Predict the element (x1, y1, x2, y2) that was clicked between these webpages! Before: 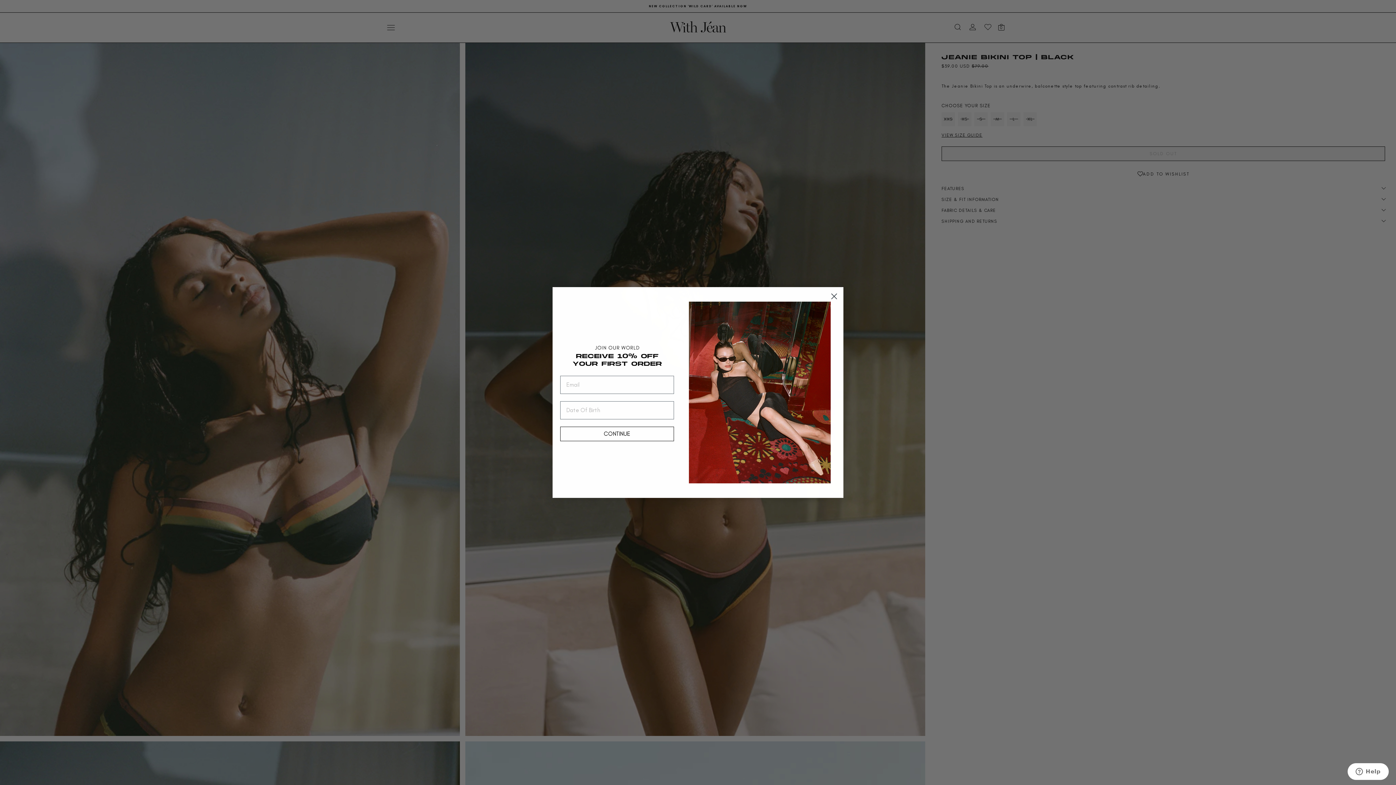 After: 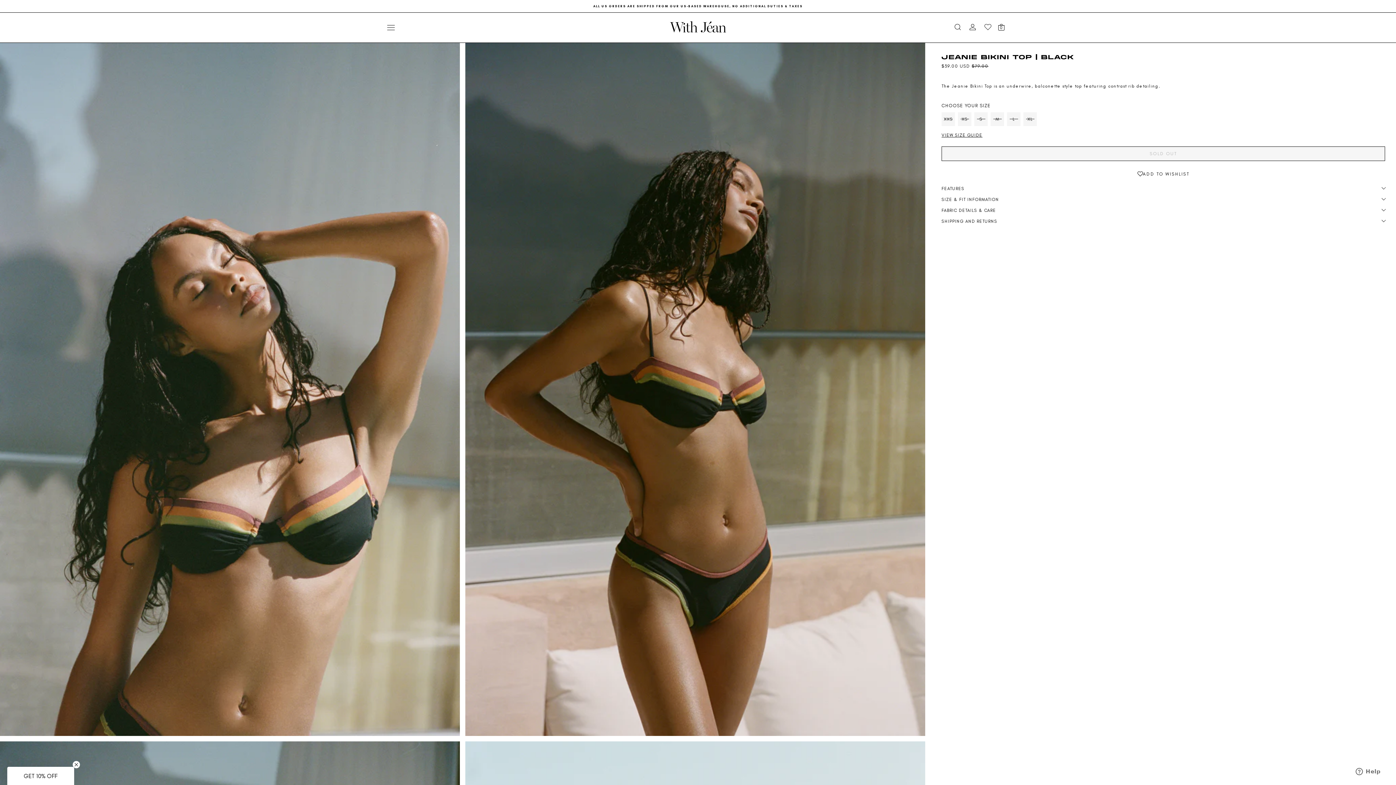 Action: bbox: (828, 290, 840, 302) label: Close dialog